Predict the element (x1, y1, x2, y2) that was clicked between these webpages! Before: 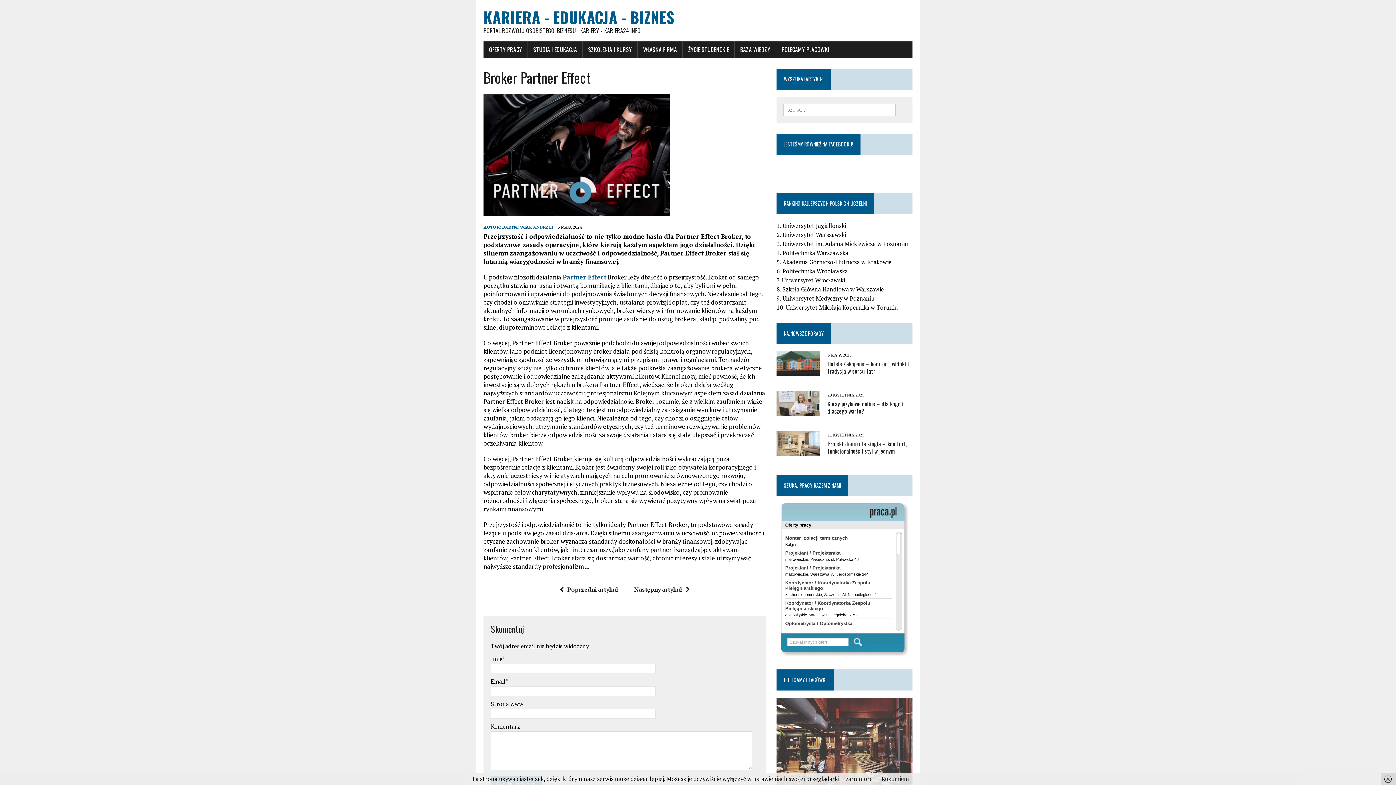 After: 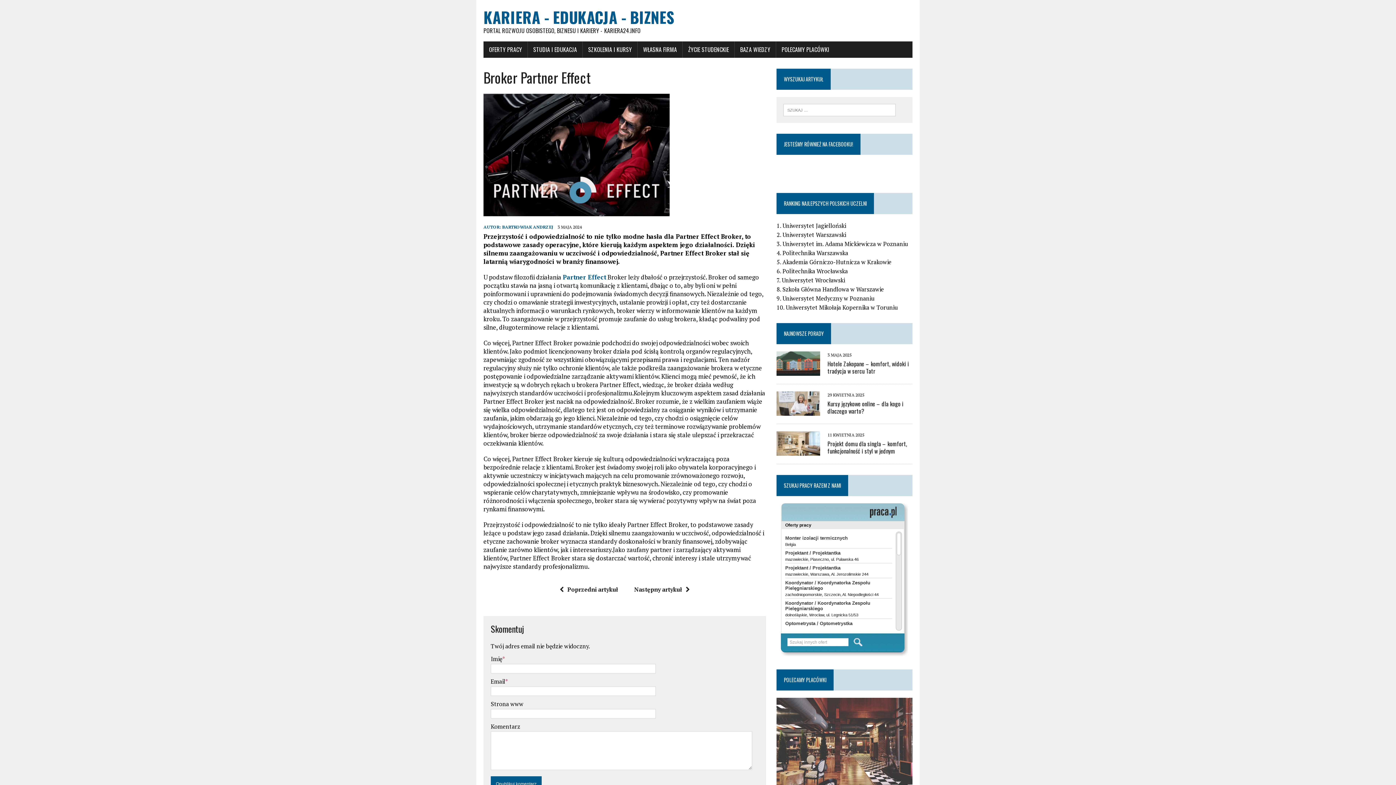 Action: bbox: (1381, 773, 1399, 785)